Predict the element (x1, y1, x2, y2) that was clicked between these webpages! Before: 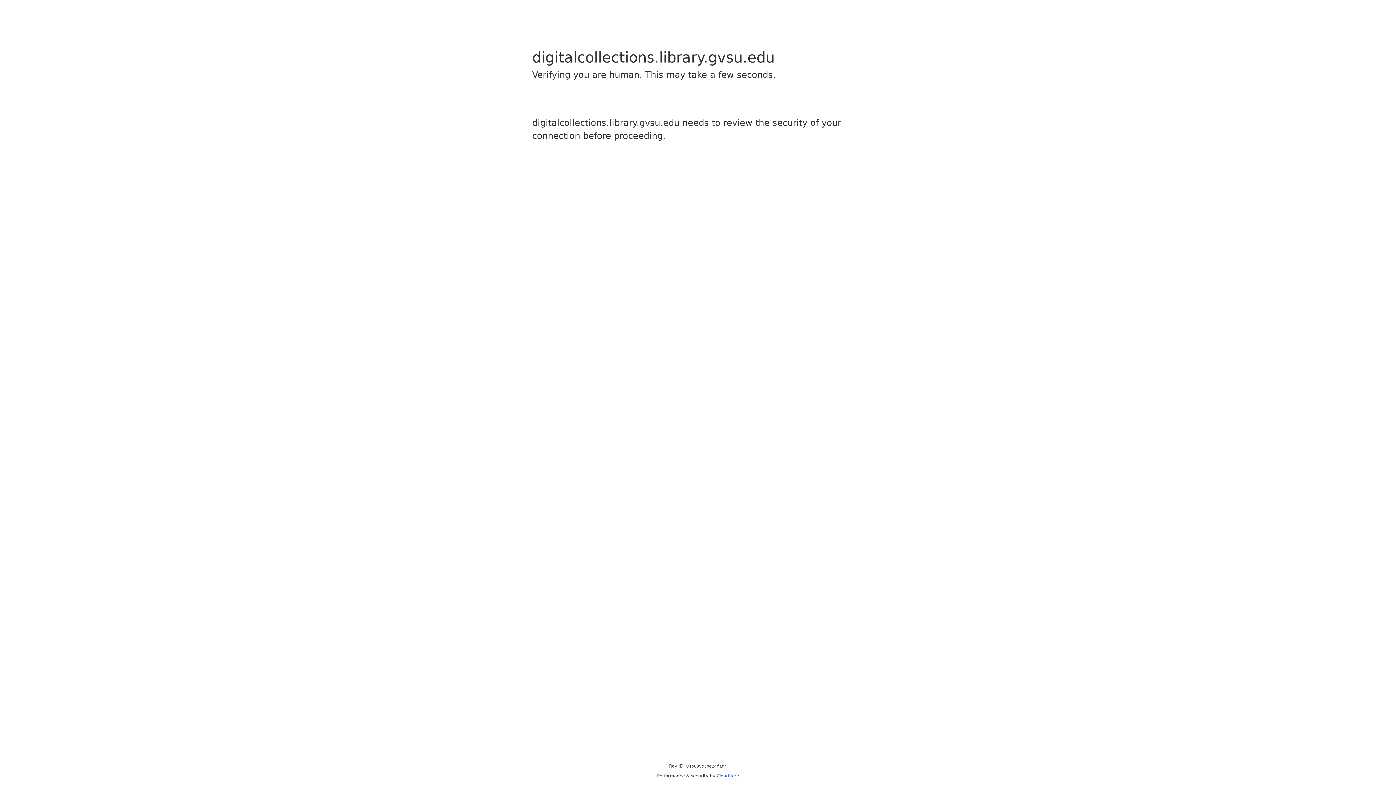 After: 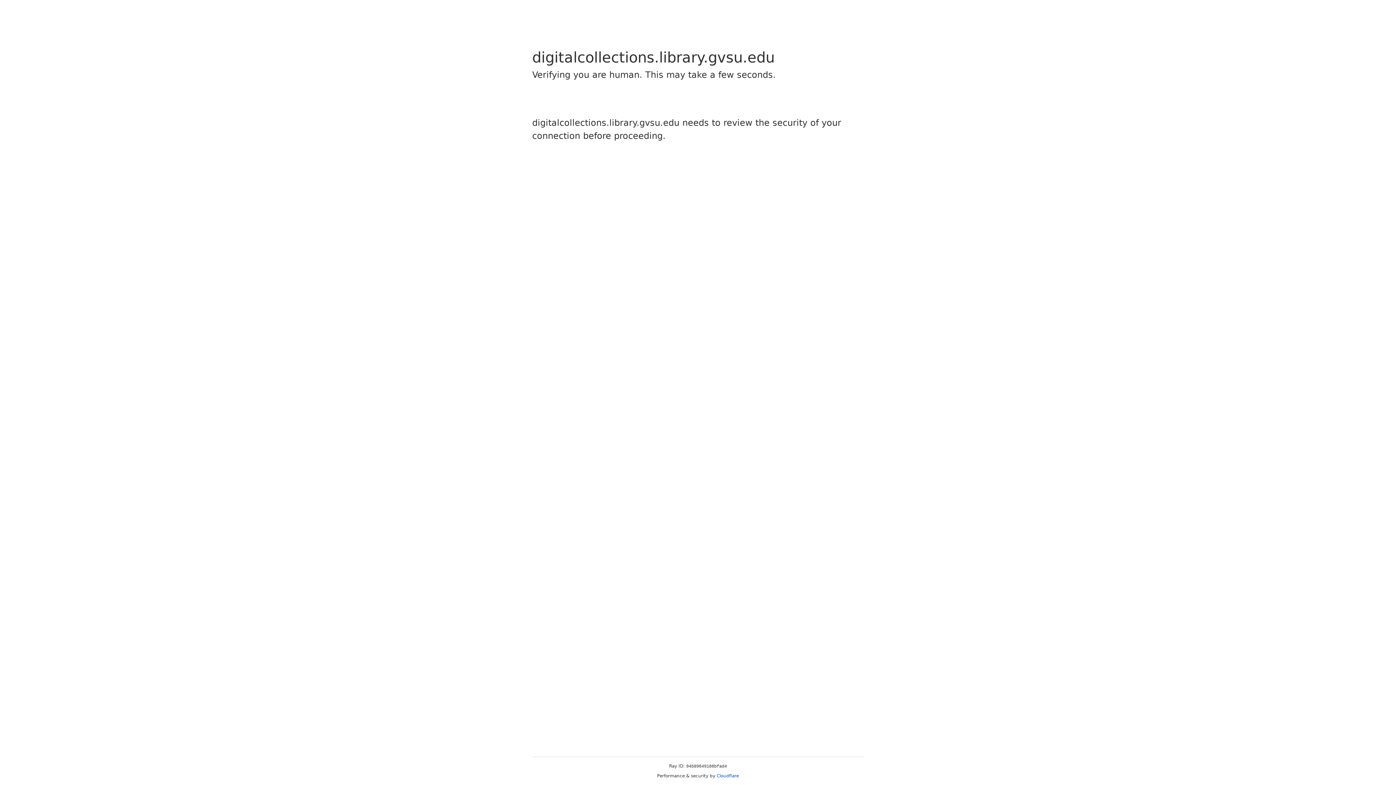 Action: bbox: (716, 773, 739, 778) label: Cloudflare